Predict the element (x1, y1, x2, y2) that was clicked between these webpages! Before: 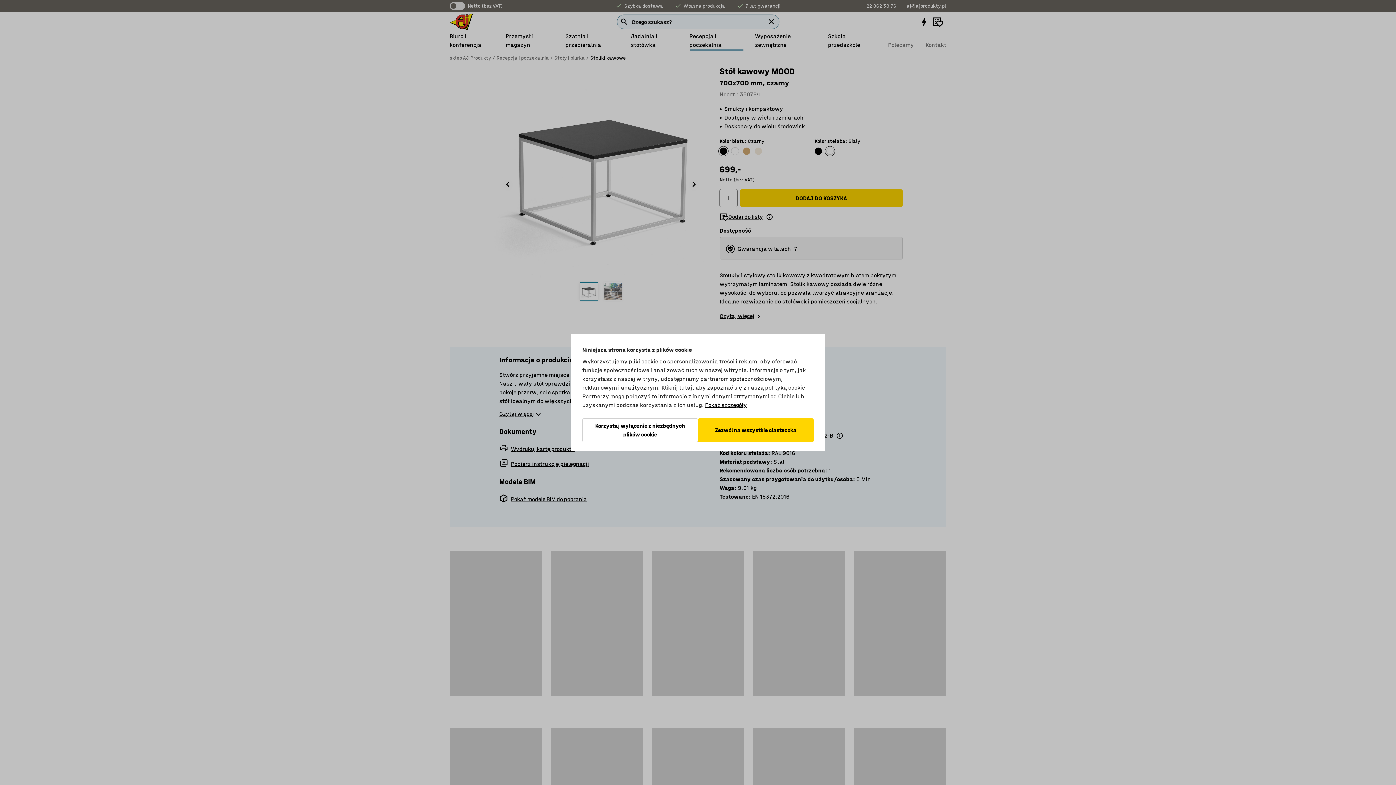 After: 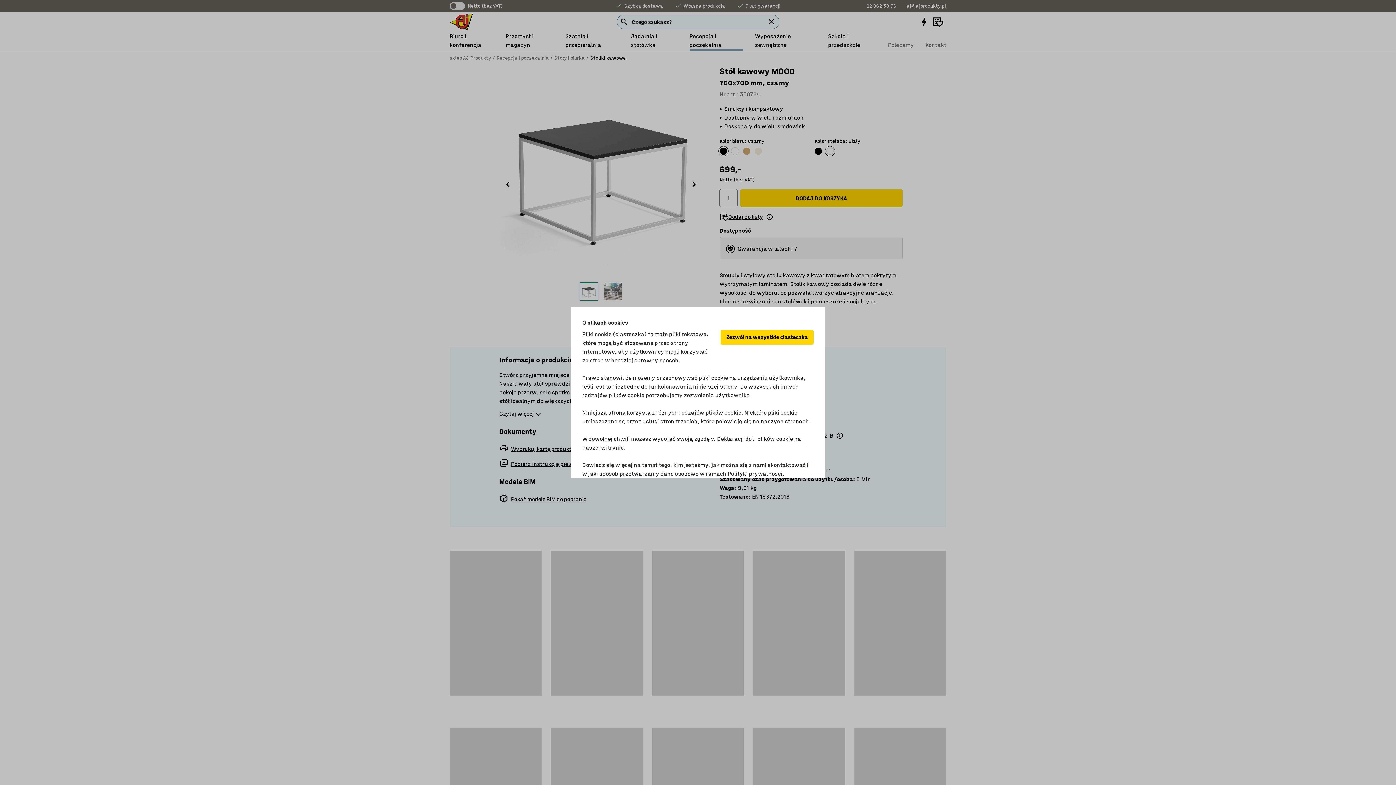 Action: label: Pokaż szczegóły bbox: (705, 401, 747, 409)